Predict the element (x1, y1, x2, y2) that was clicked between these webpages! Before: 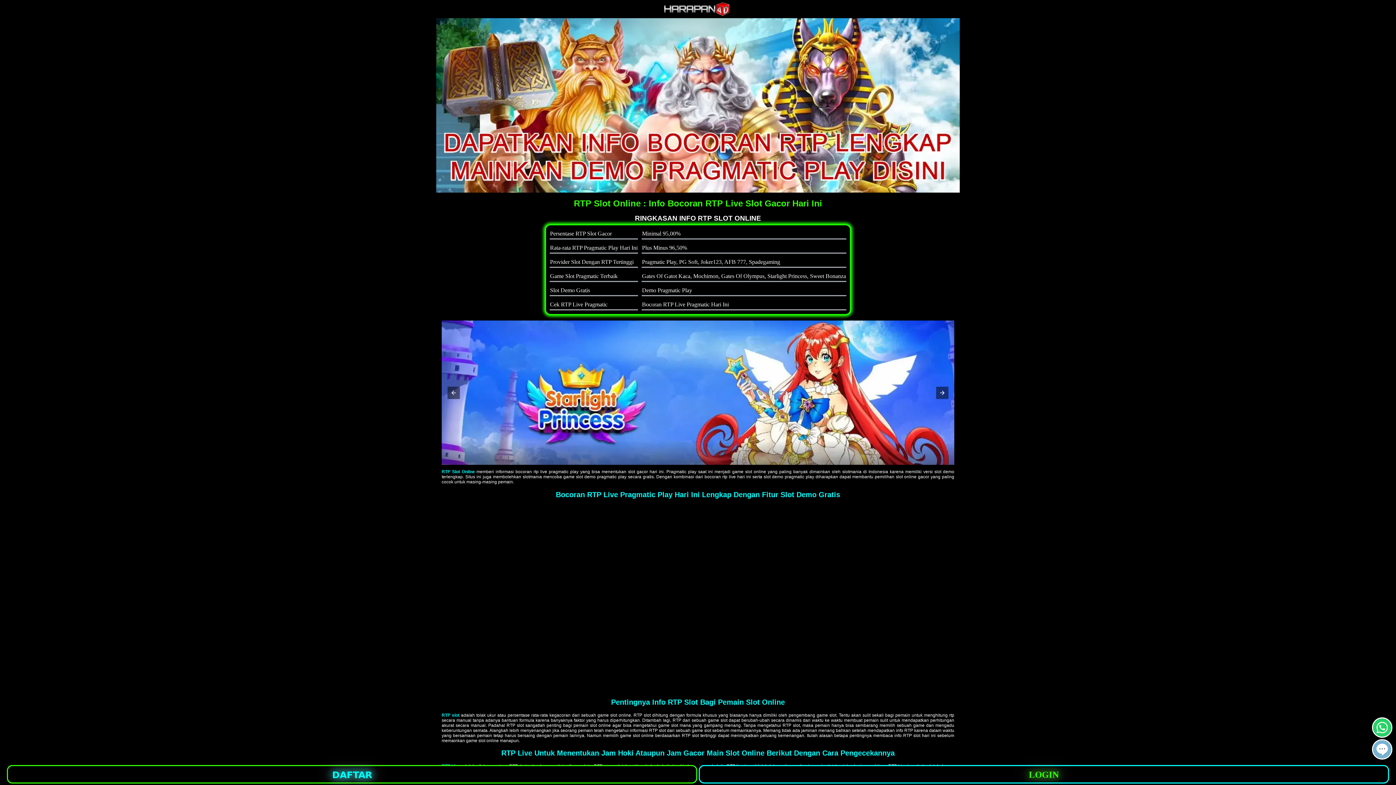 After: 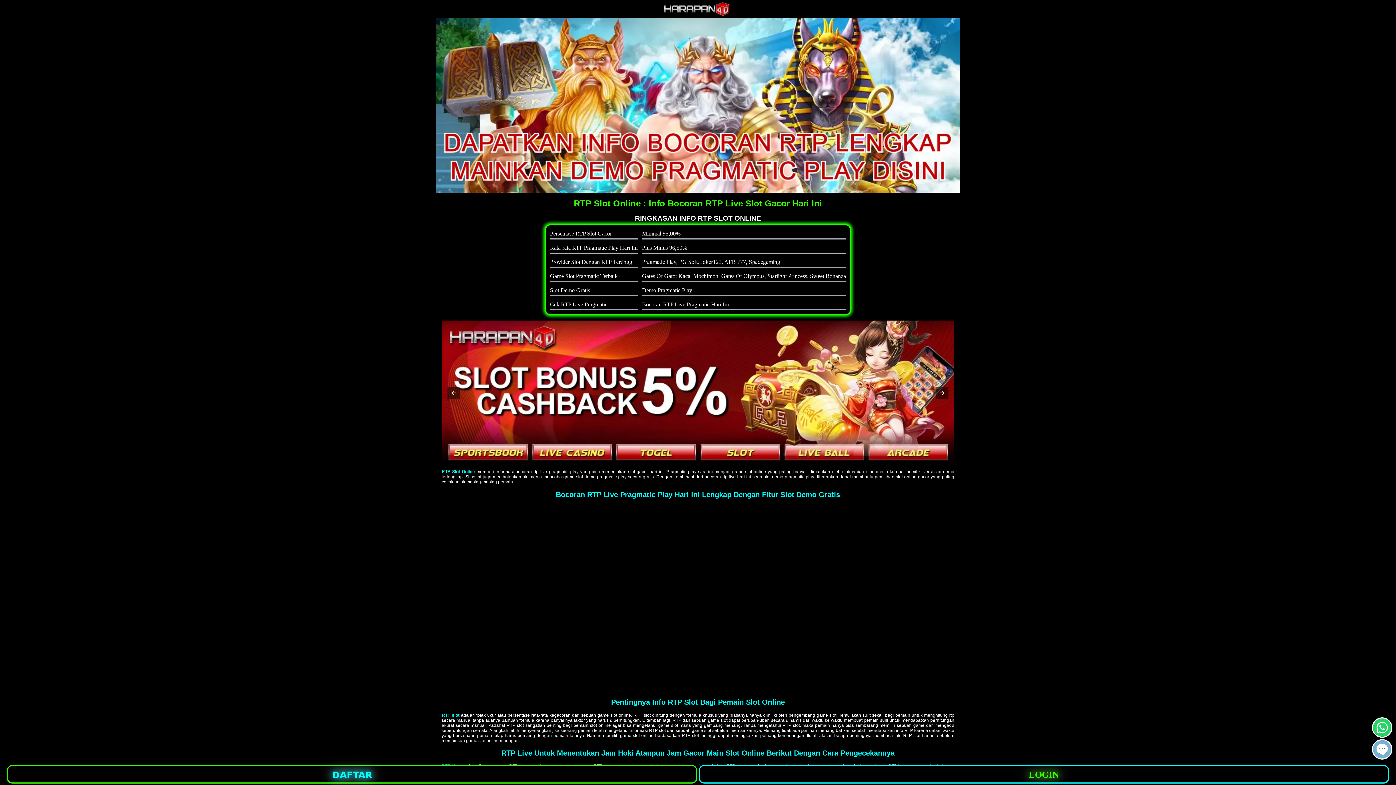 Action: bbox: (441, 320, 954, 465)